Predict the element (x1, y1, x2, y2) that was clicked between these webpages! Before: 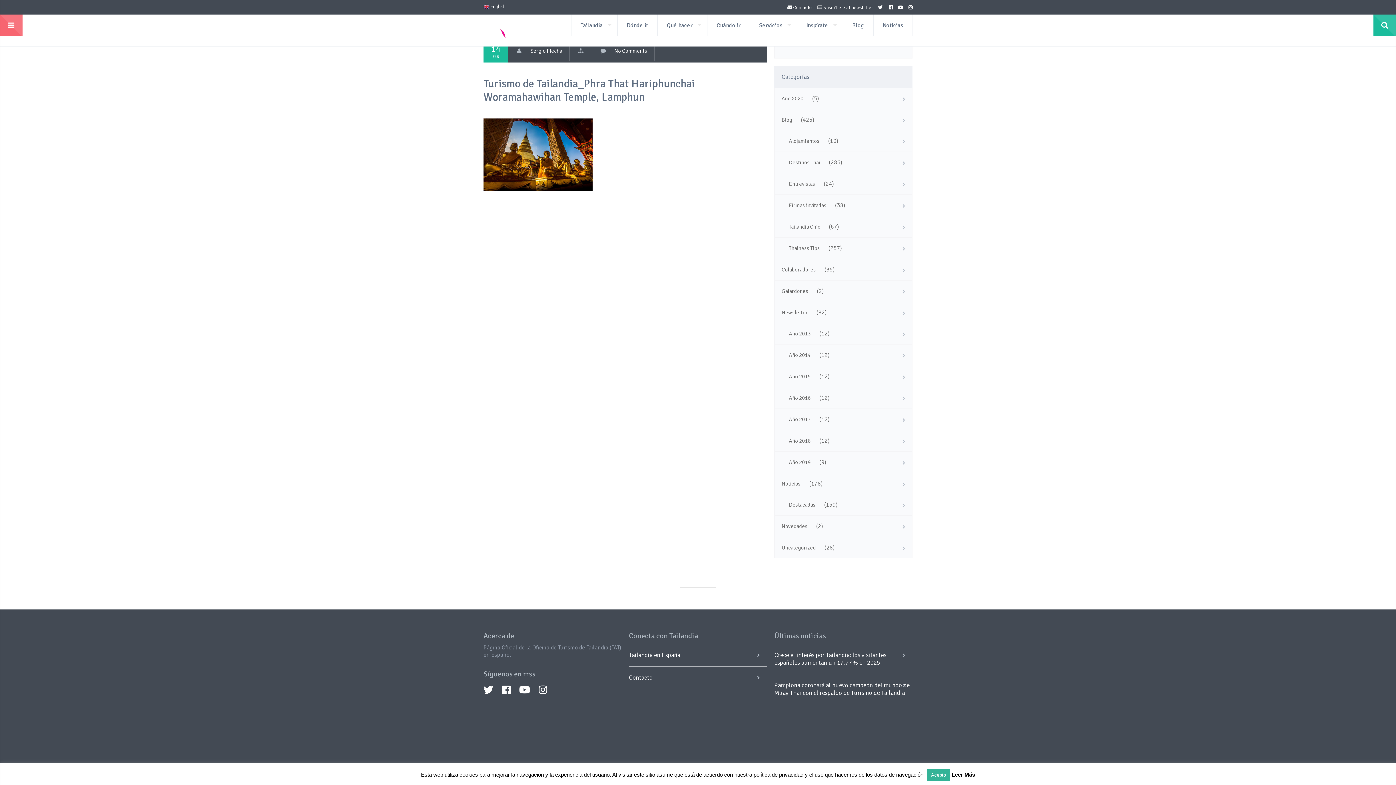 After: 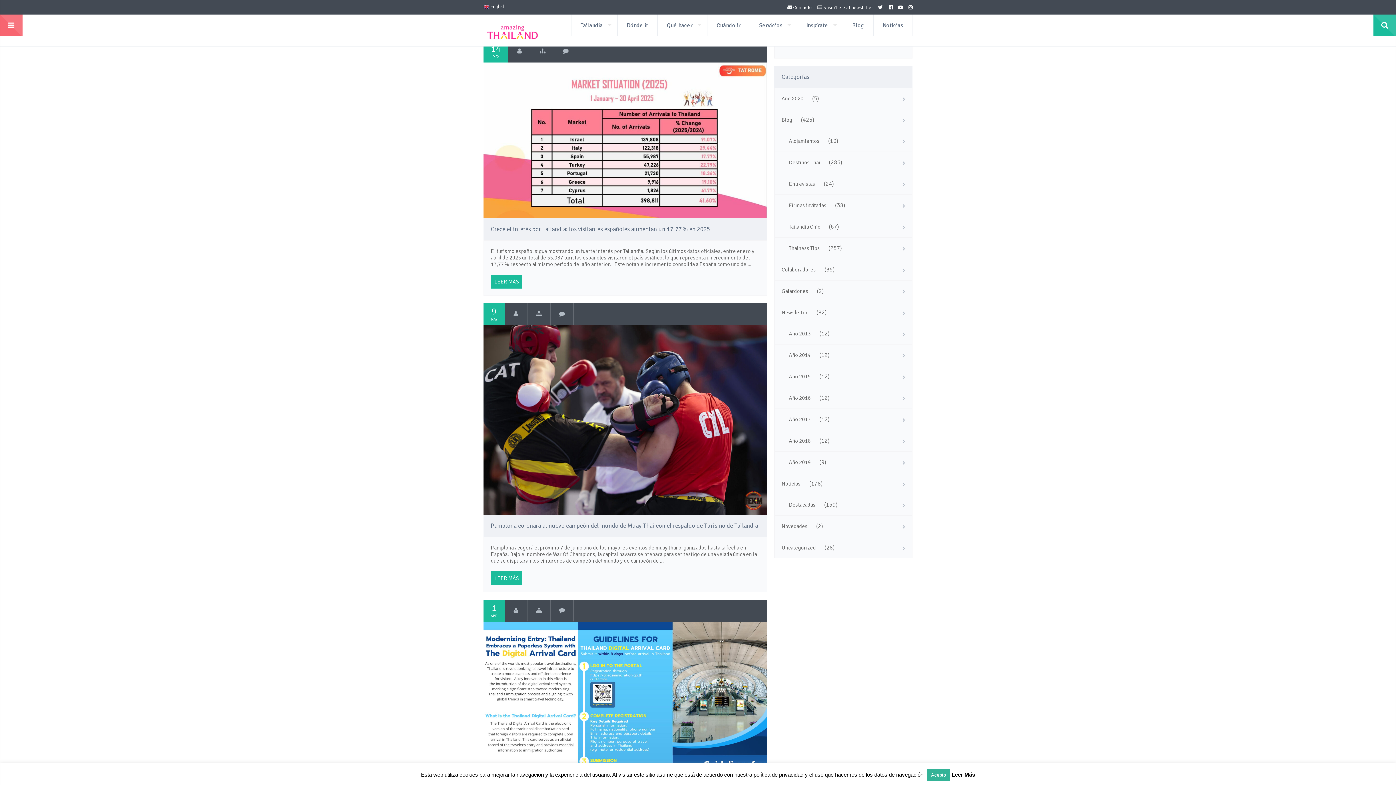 Action: bbox: (774, 473, 808, 494) label: Noticias